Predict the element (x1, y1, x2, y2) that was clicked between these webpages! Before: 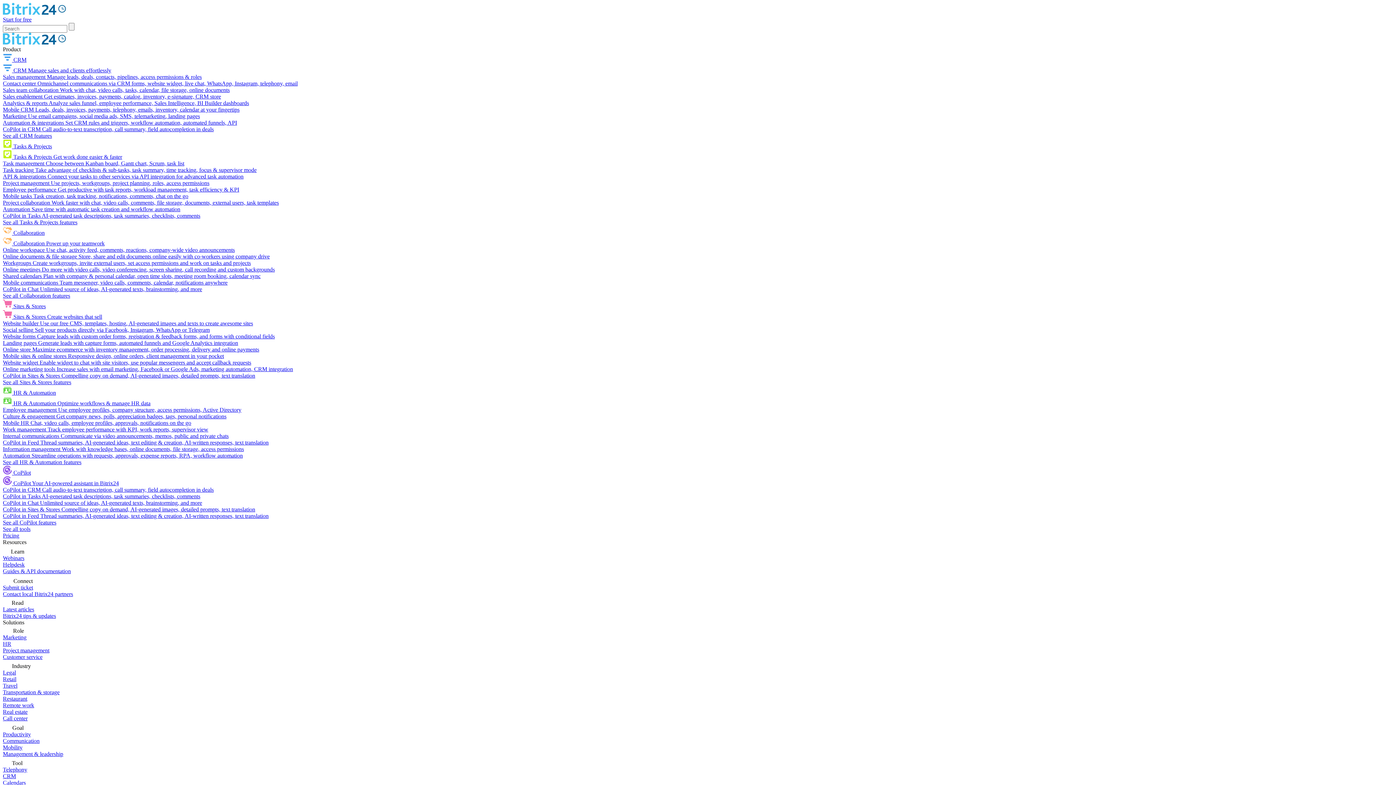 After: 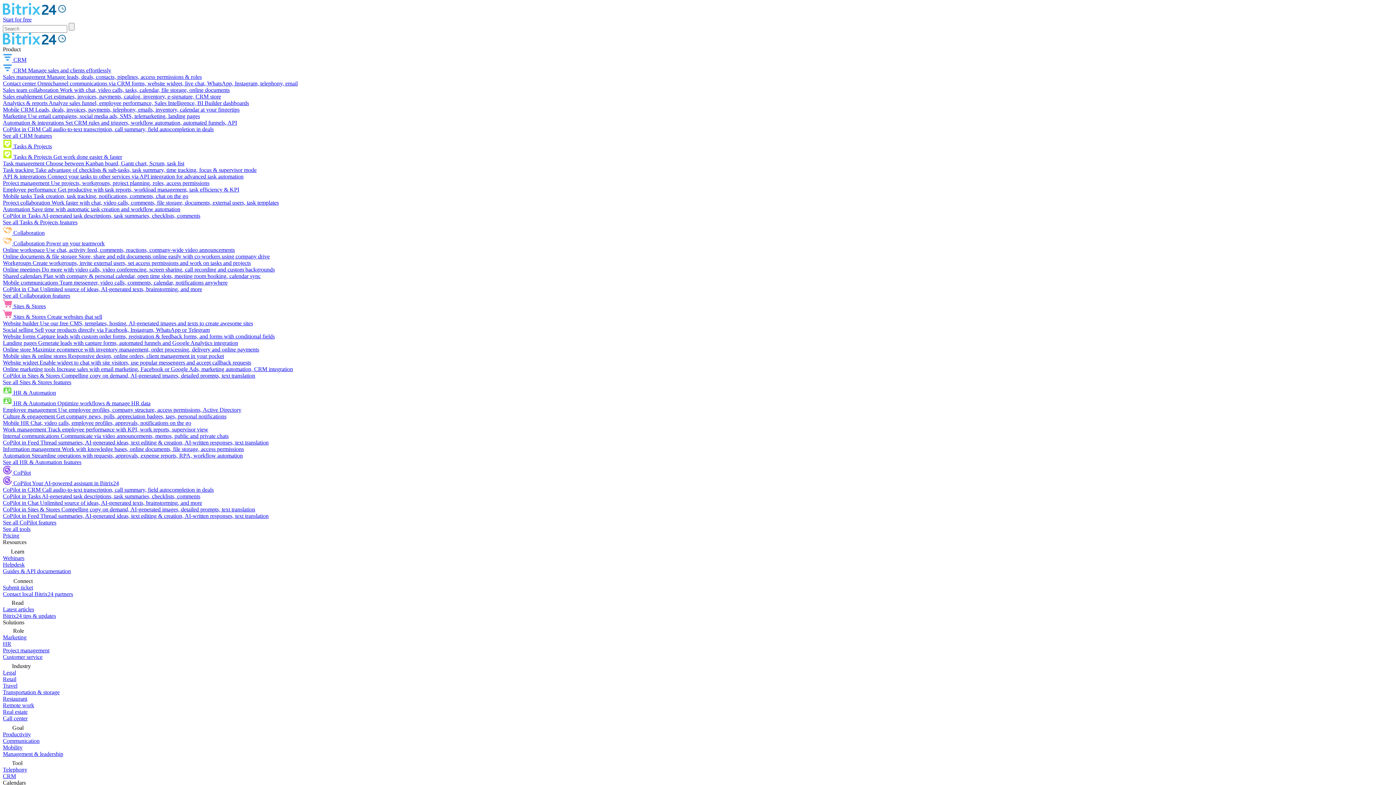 Action: label: Calendars bbox: (2, 780, 25, 786)